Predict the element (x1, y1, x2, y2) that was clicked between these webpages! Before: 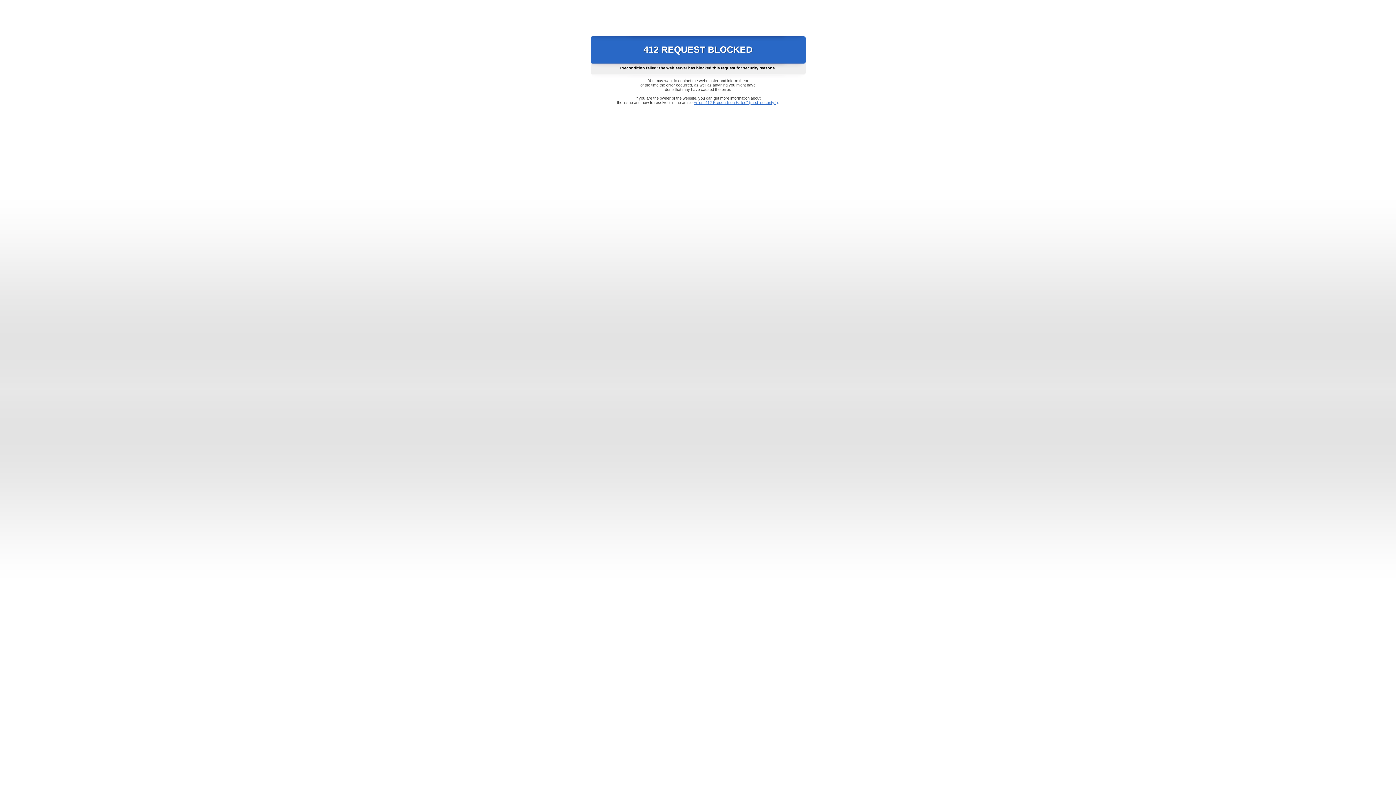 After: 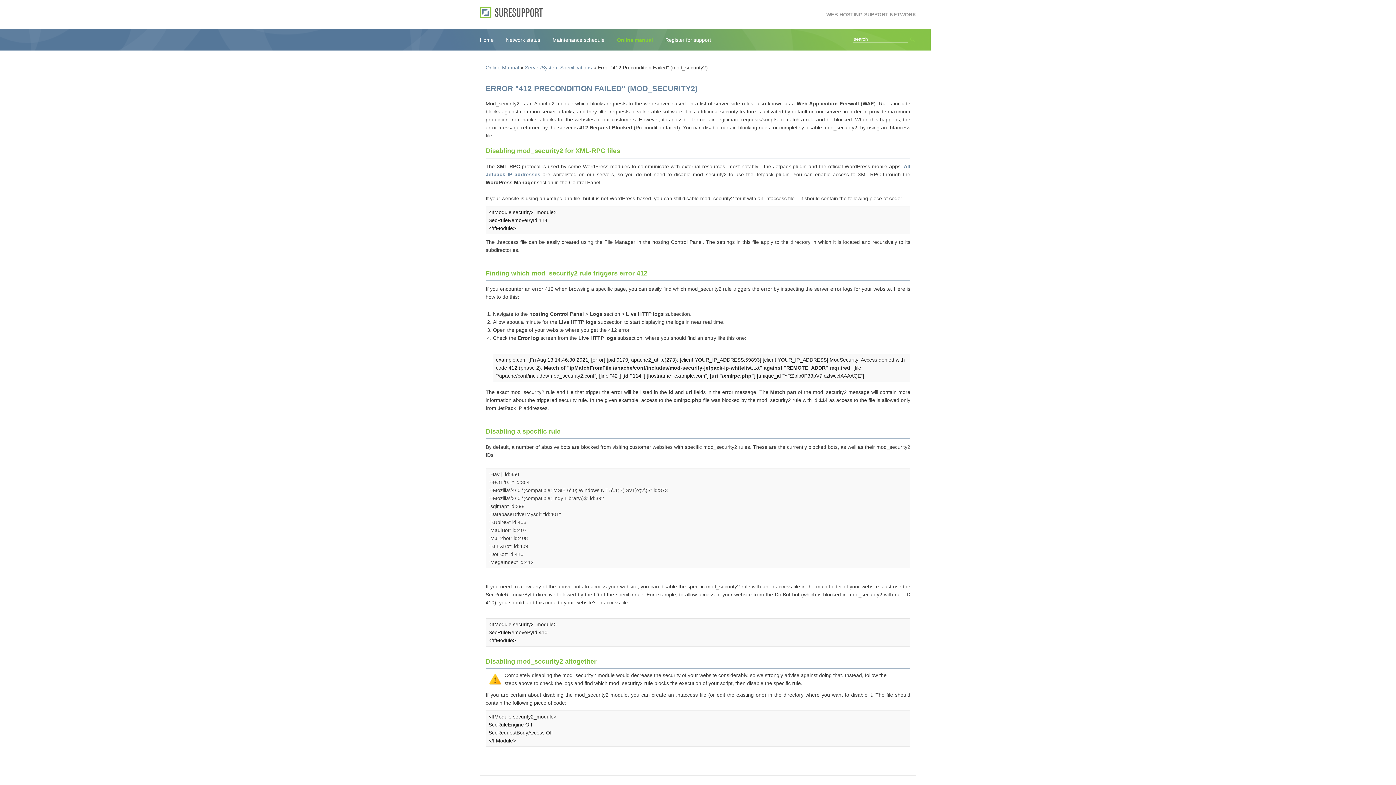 Action: bbox: (693, 100, 778, 104) label: Error "412 Precondition Failed" (mod_security2)